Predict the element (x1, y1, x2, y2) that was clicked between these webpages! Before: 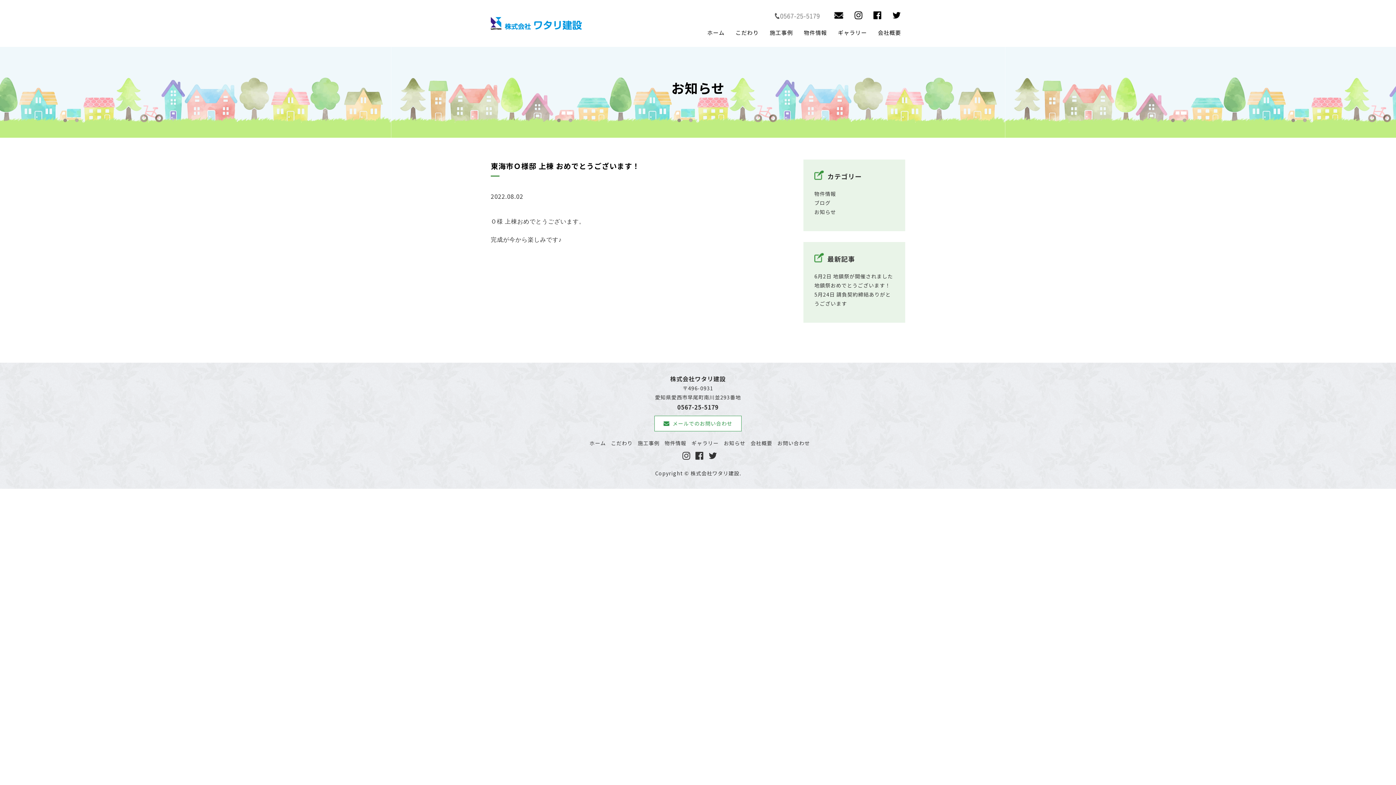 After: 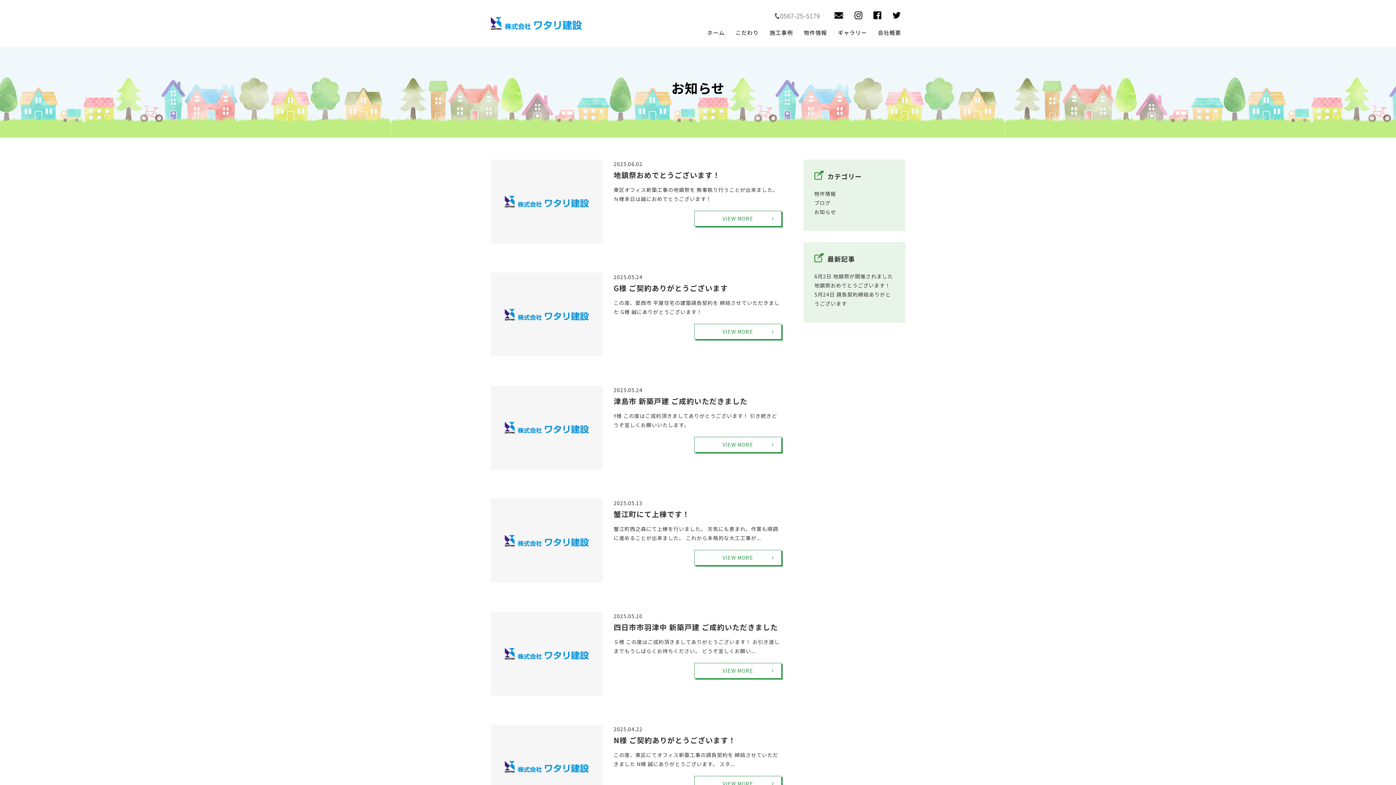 Action: bbox: (723, 439, 745, 446) label: お知らせ